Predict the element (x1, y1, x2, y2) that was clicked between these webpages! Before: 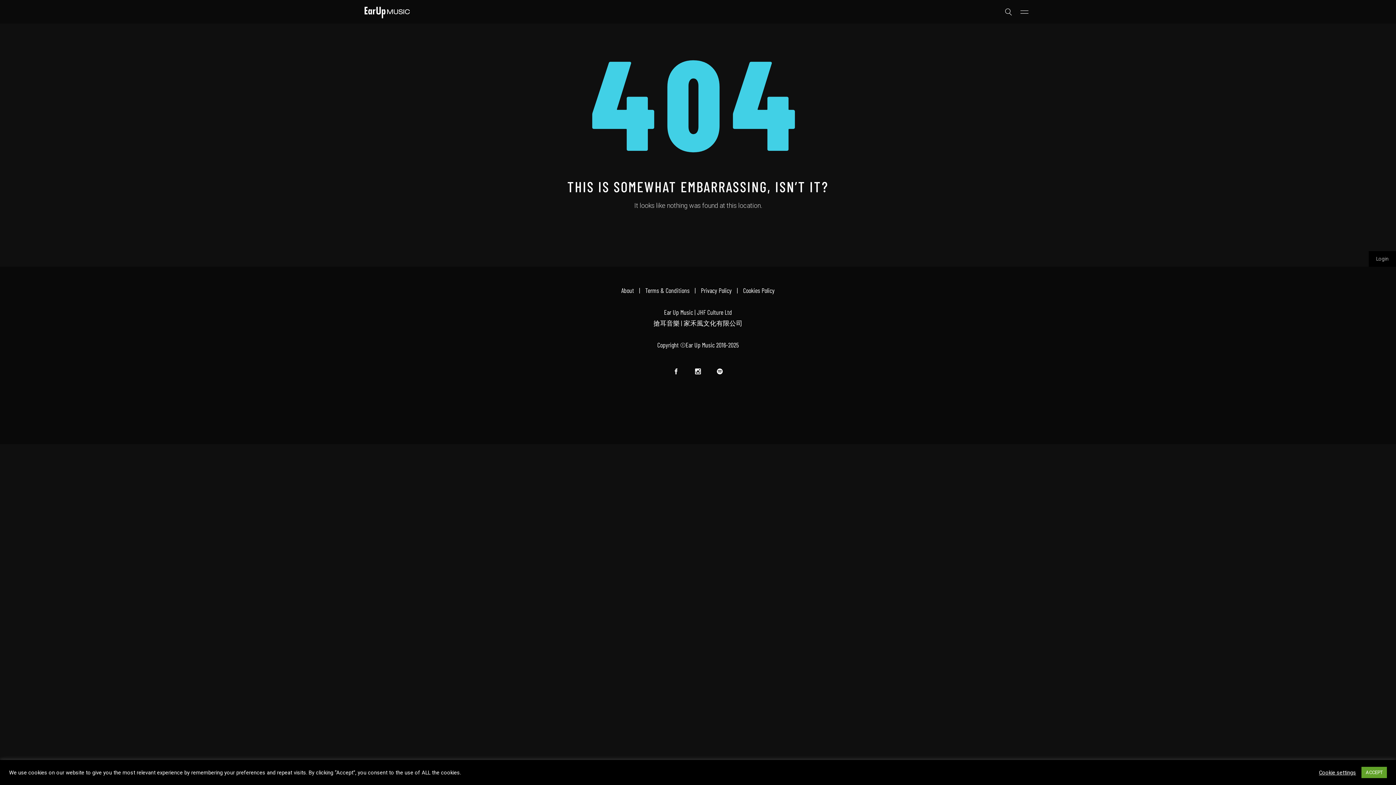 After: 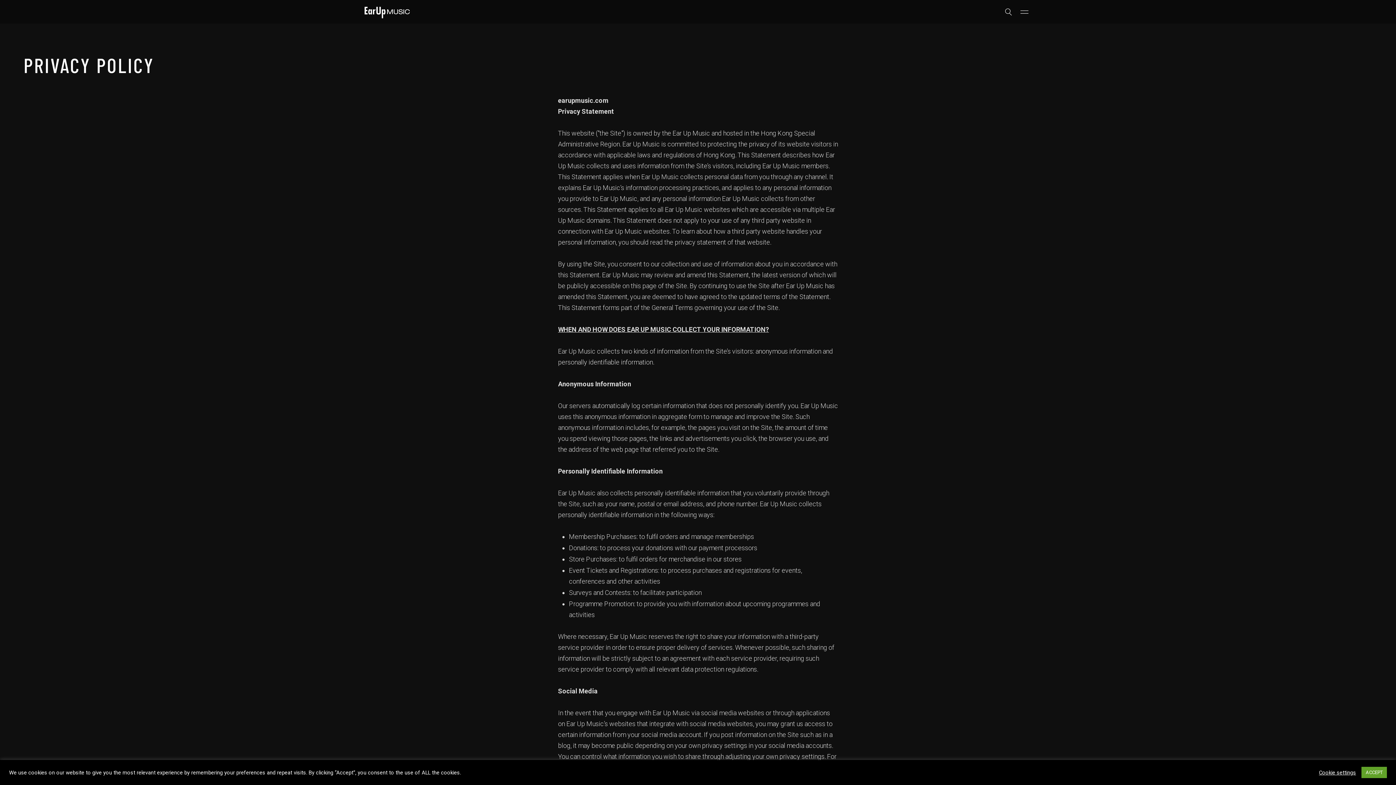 Action: label: Privacy Policy bbox: (697, 286, 735, 294)